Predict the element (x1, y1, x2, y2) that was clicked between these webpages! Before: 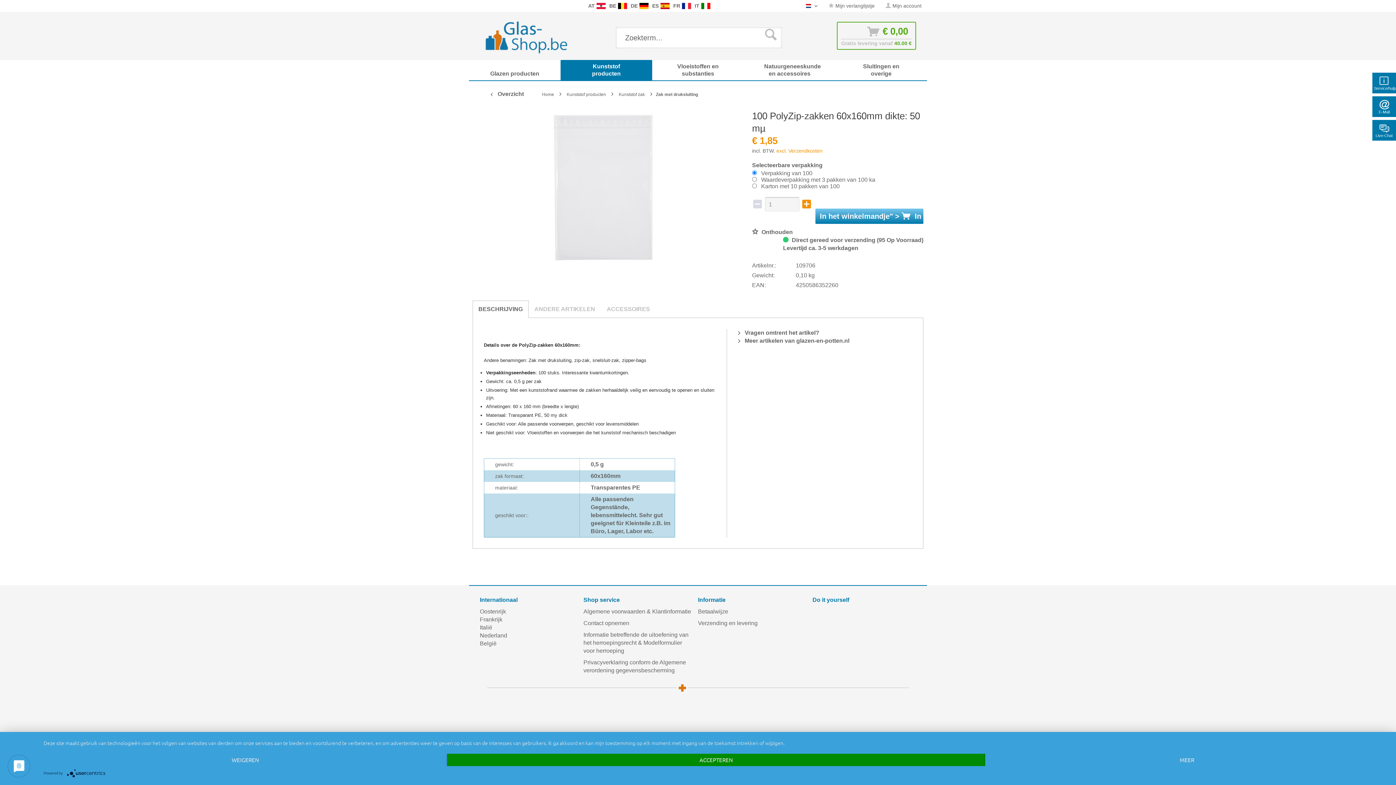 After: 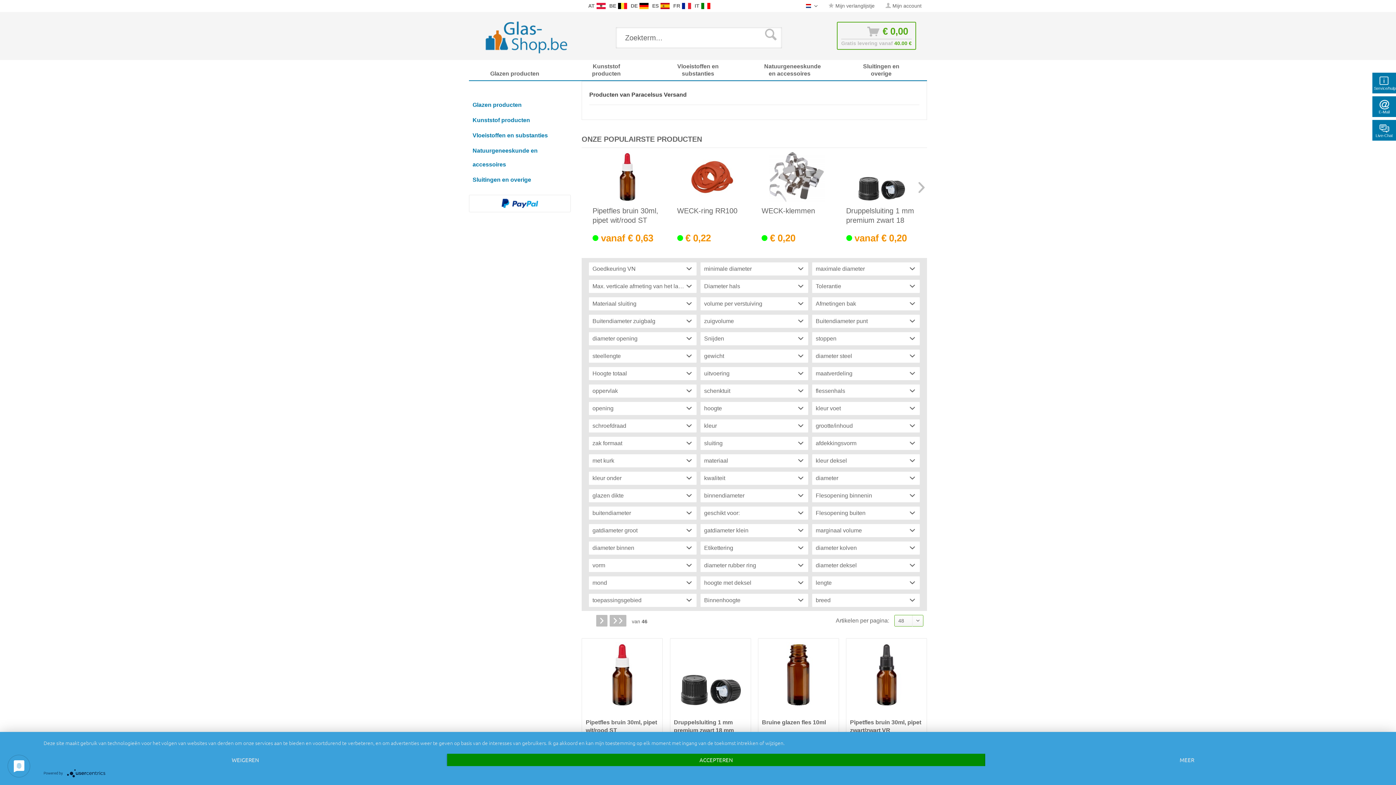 Action: bbox: (738, 337, 849, 344) label:  Meer artikelen van glazen-en-potten.nl